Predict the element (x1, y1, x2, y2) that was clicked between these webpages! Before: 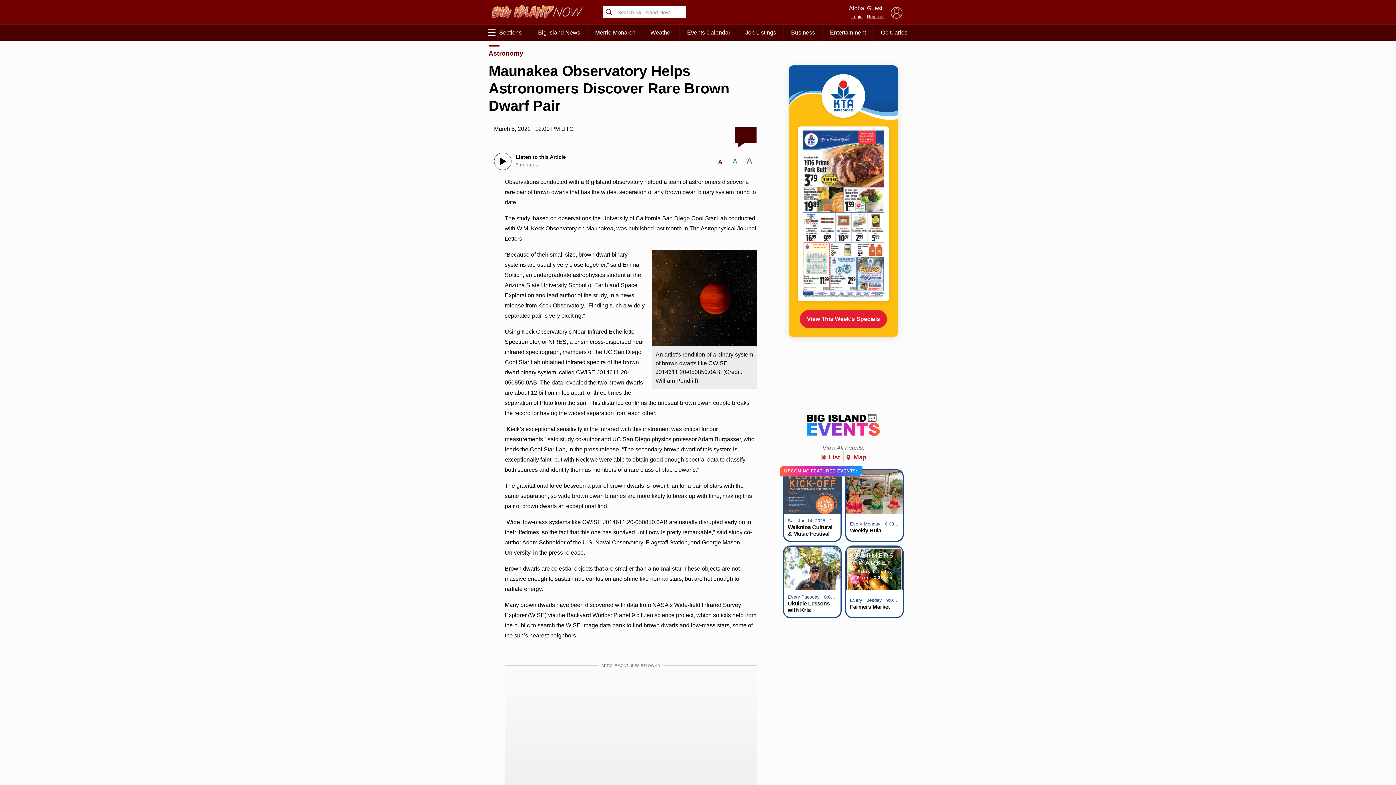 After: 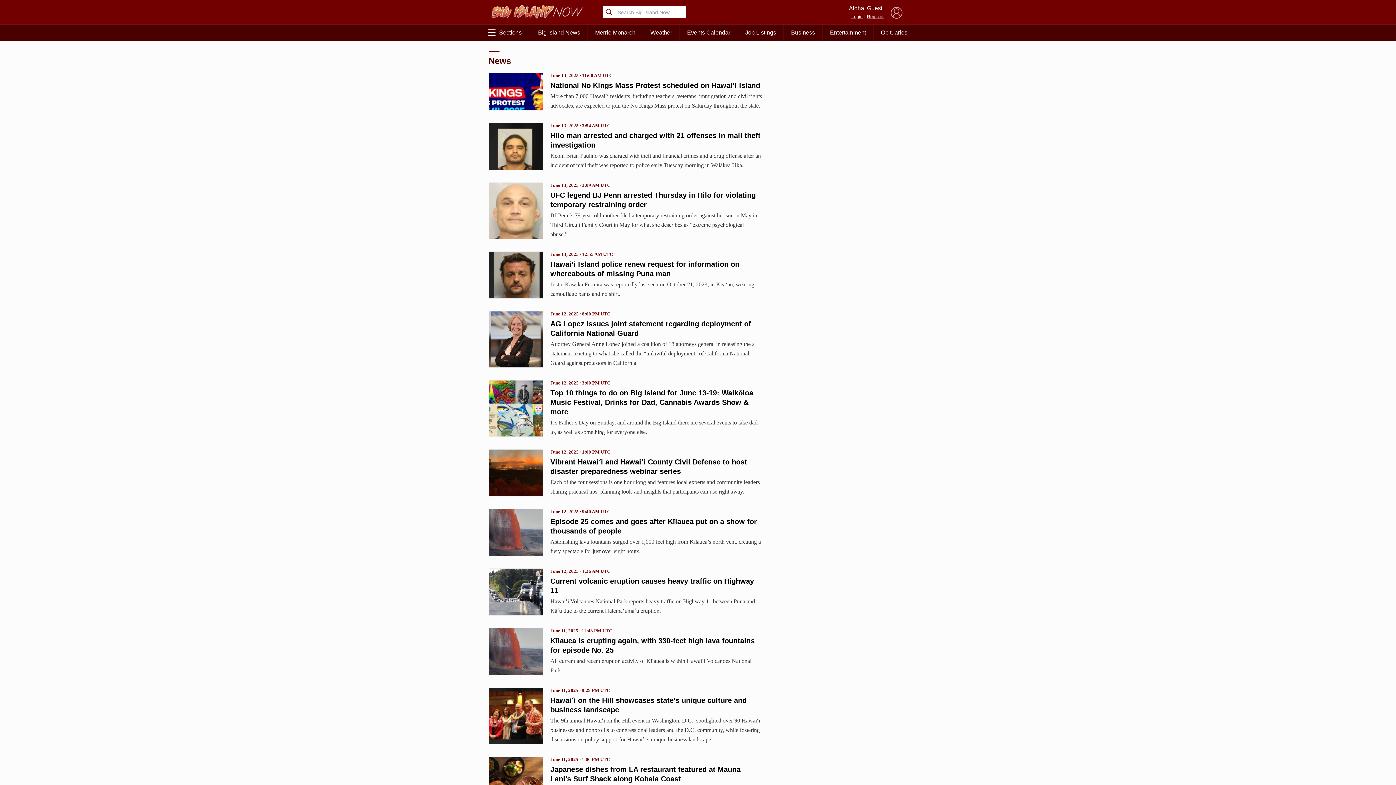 Action: bbox: (530, 24, 587, 40) label: Big Island News